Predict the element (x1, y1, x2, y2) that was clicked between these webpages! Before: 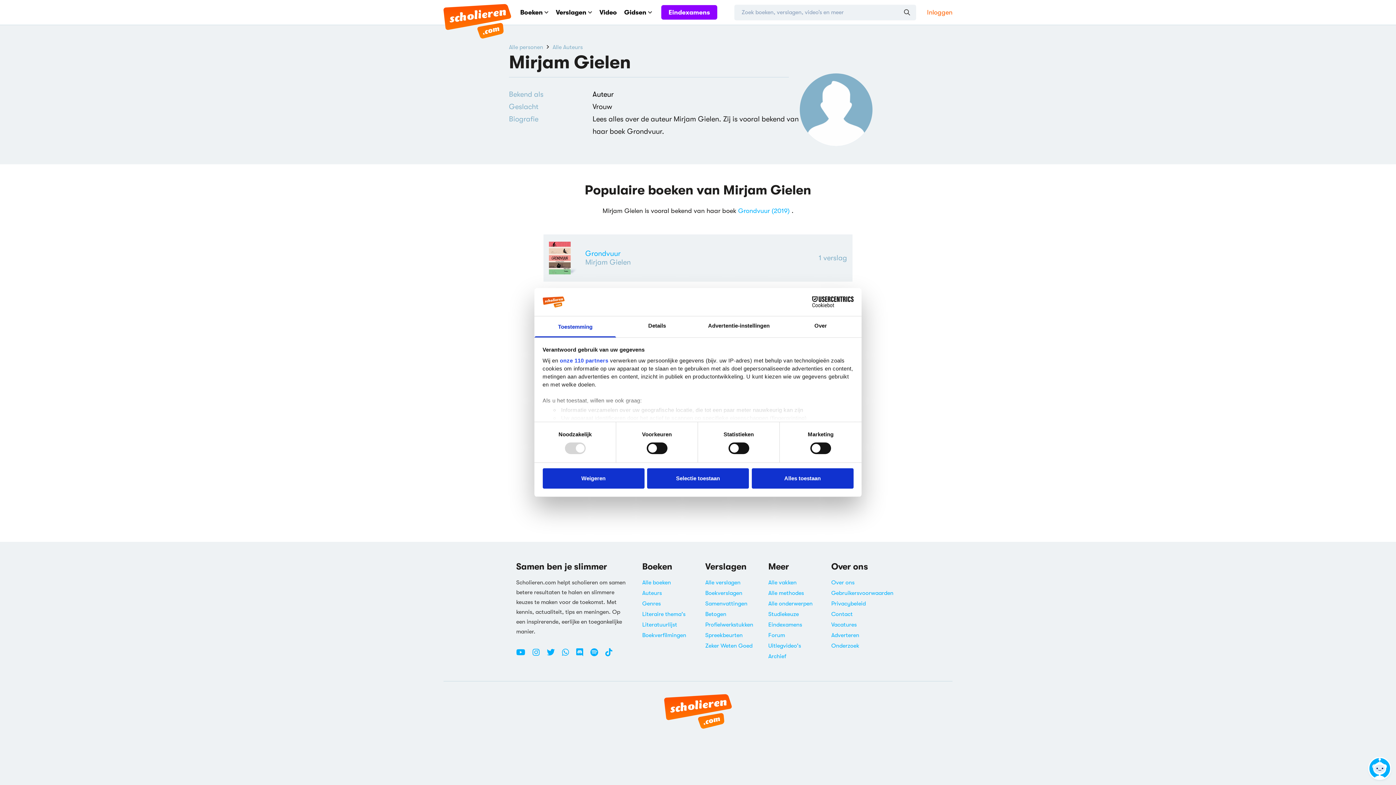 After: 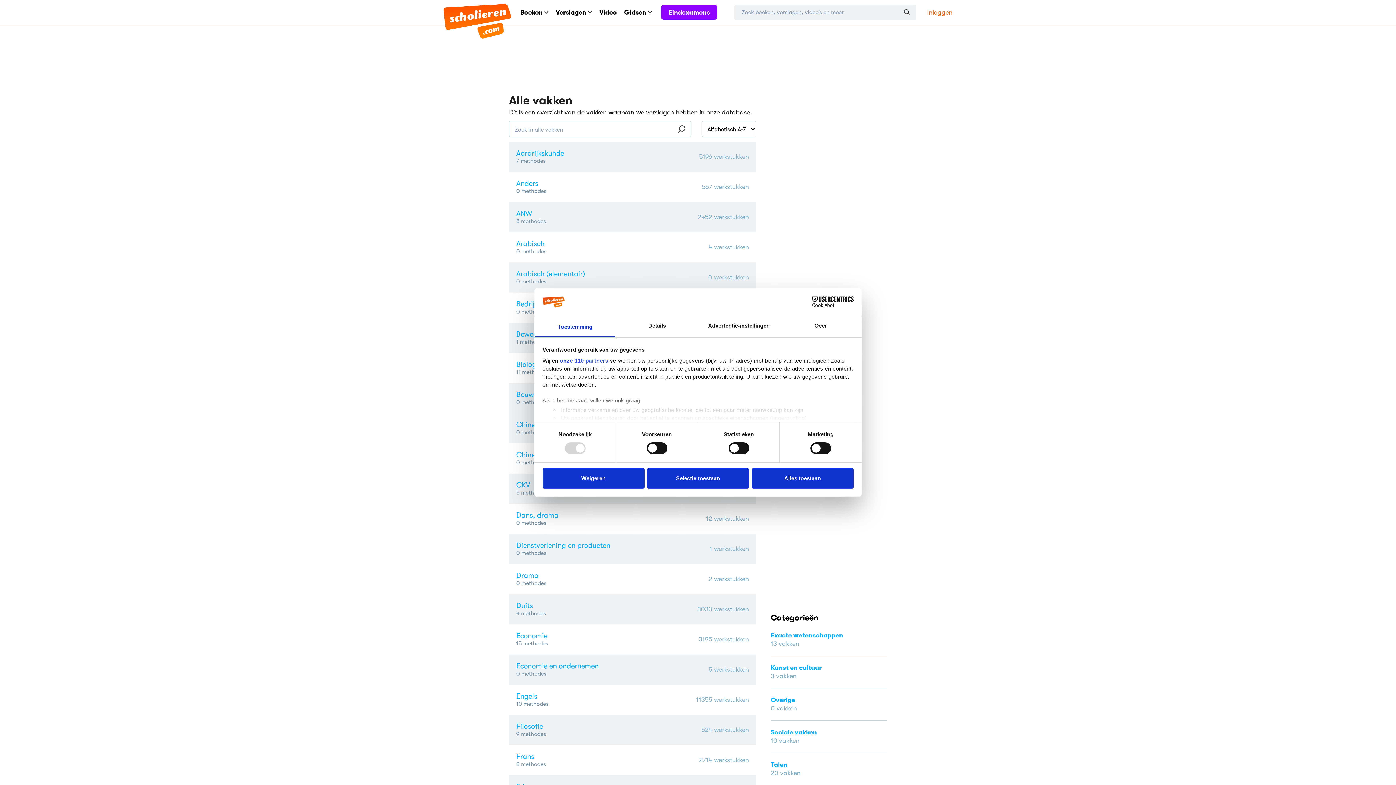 Action: label: Alle vakken bbox: (768, 579, 796, 586)